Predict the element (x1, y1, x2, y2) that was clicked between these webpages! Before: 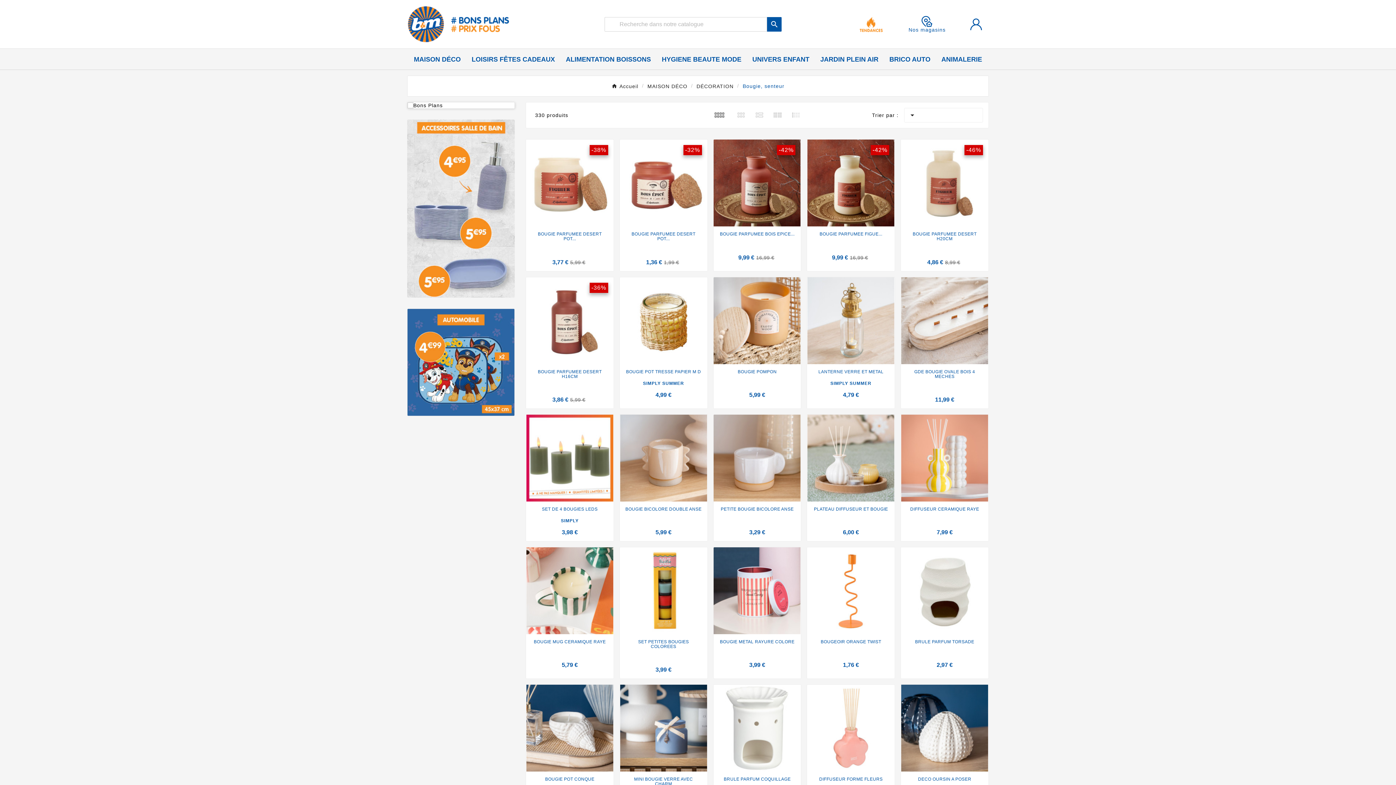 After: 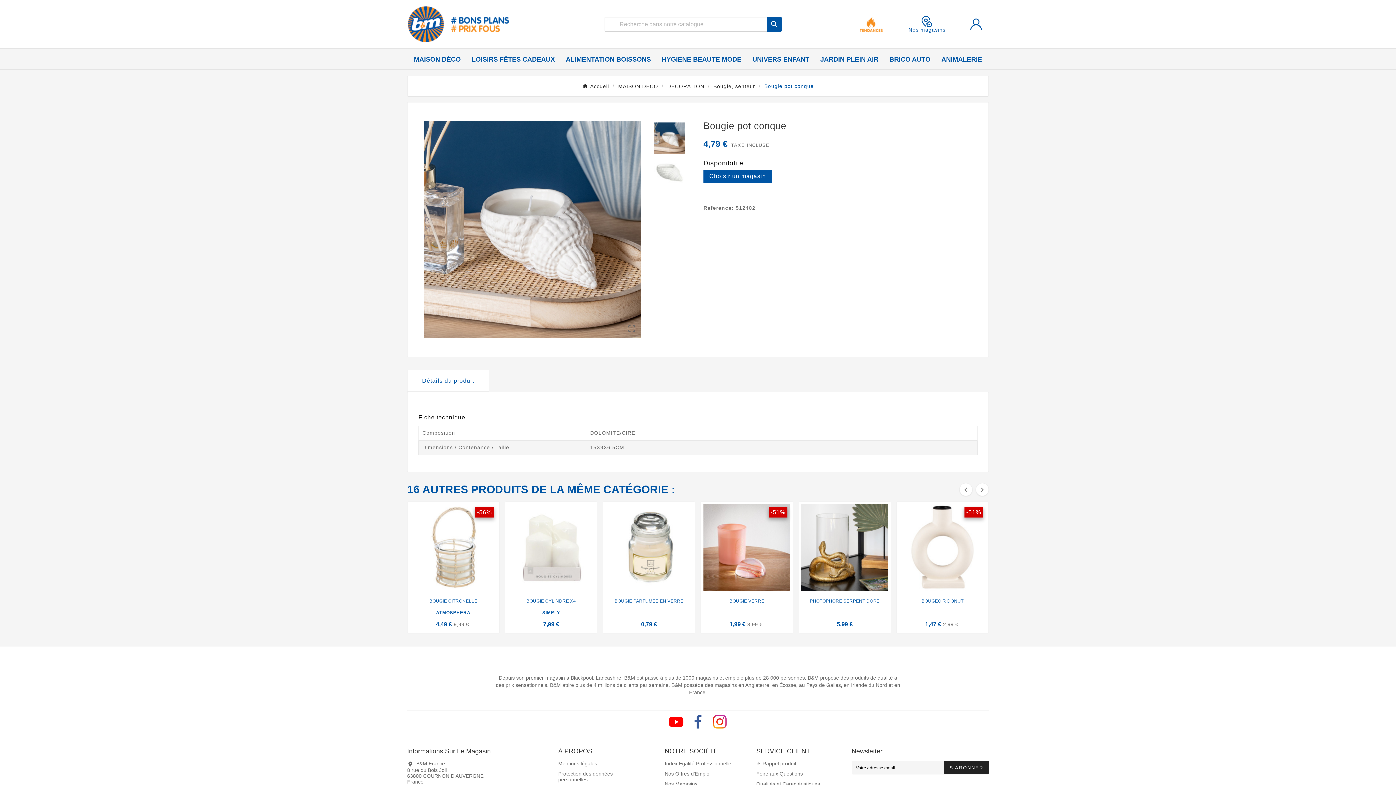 Action: bbox: (526, 685, 613, 772)